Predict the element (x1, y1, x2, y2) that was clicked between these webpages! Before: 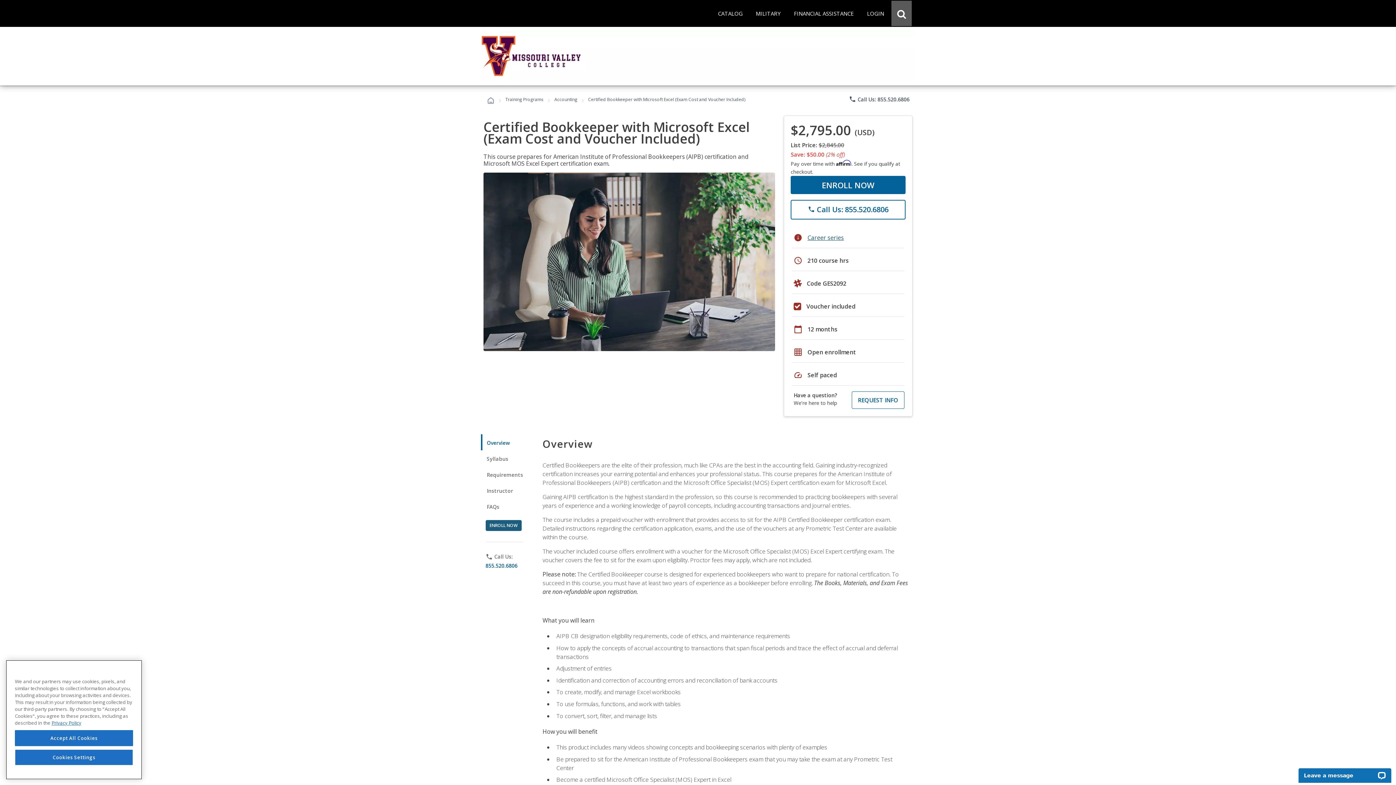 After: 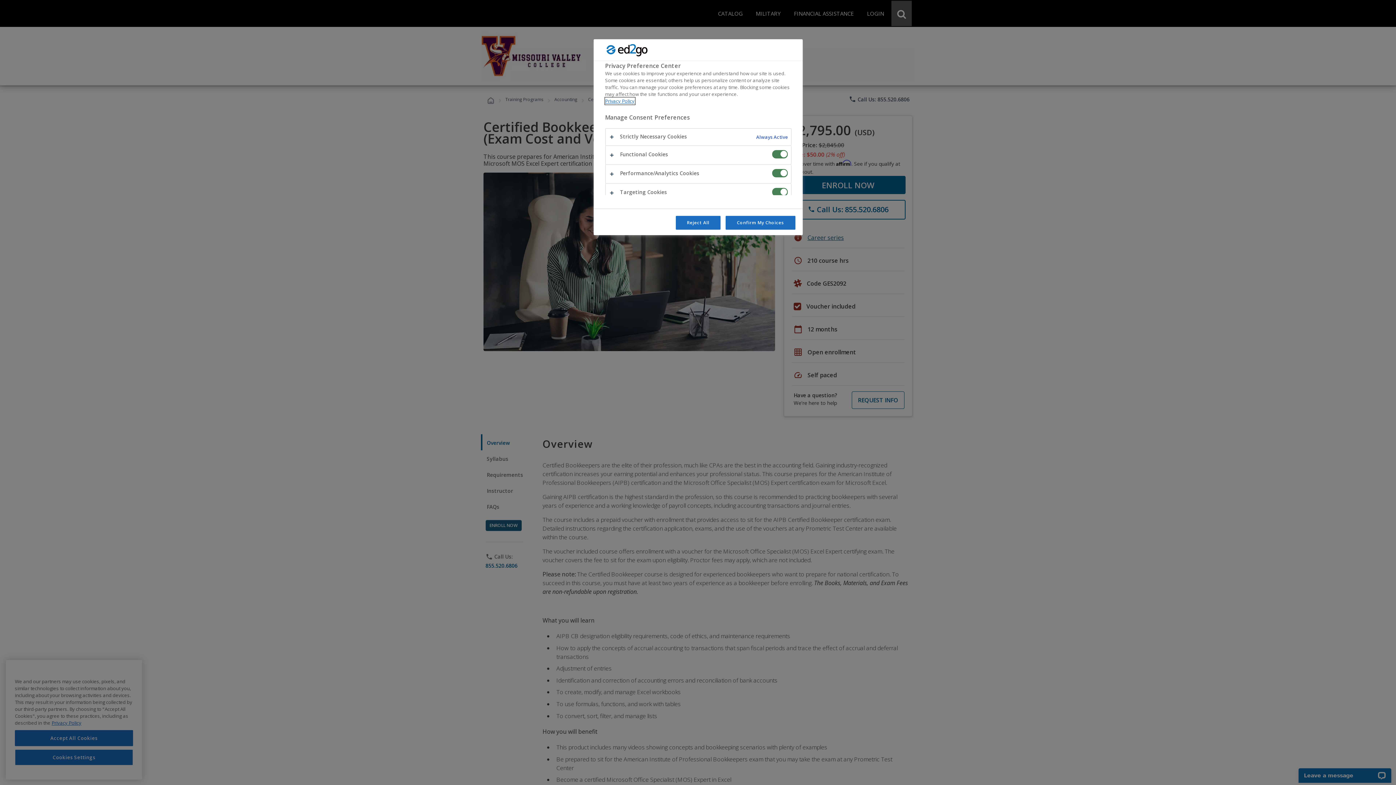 Action: label: Cookies Settings bbox: (14, 749, 133, 765)